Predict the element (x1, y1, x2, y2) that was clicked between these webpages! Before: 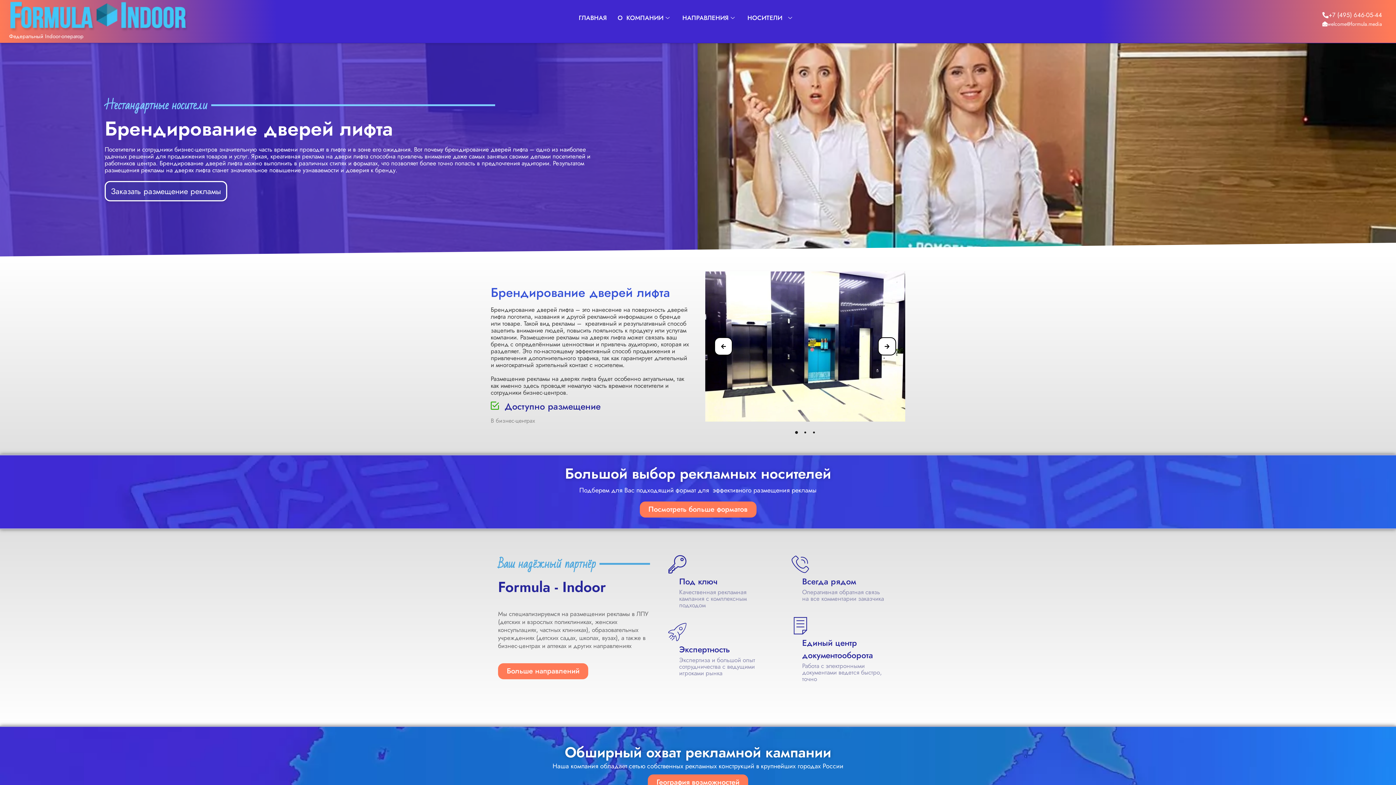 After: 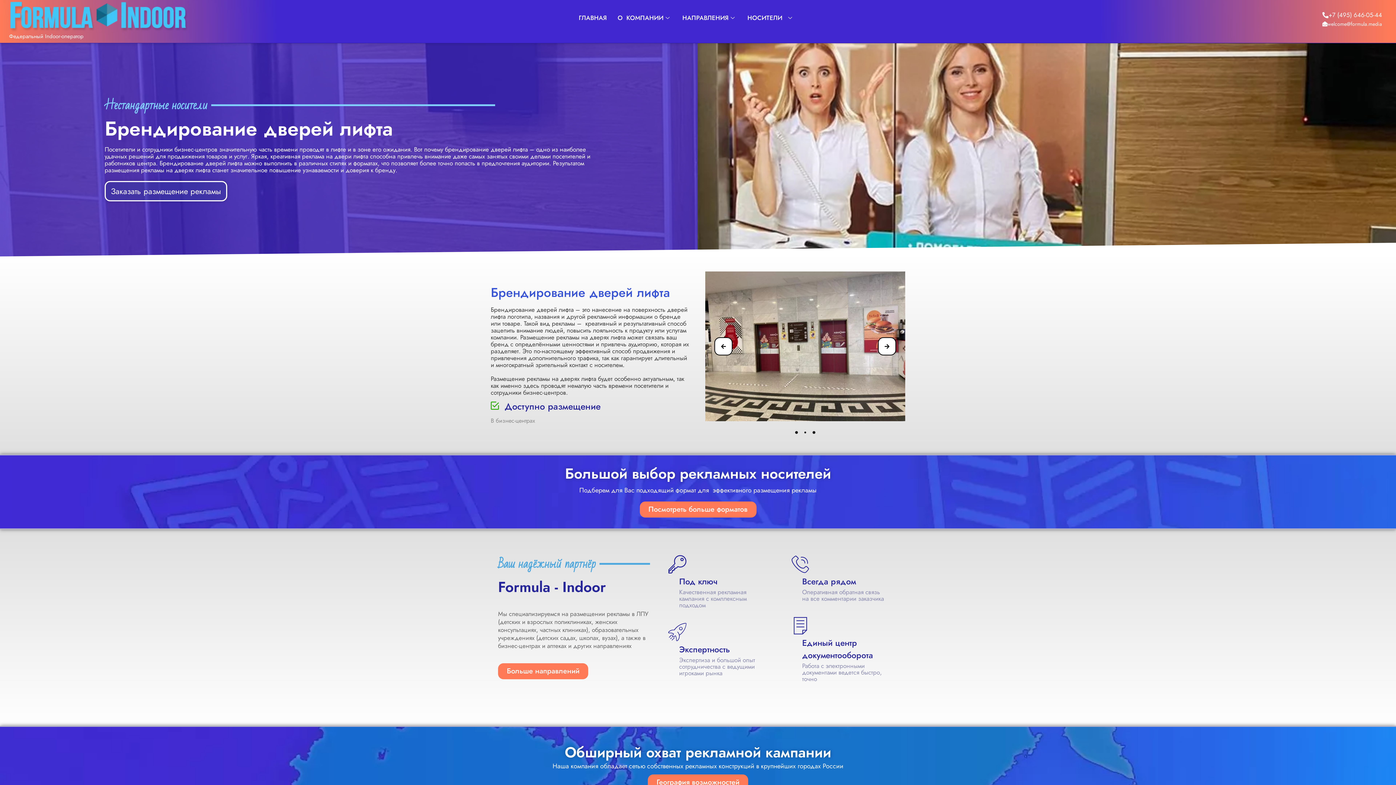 Action: bbox: (793, 428, 800, 436) label: 1 of 3